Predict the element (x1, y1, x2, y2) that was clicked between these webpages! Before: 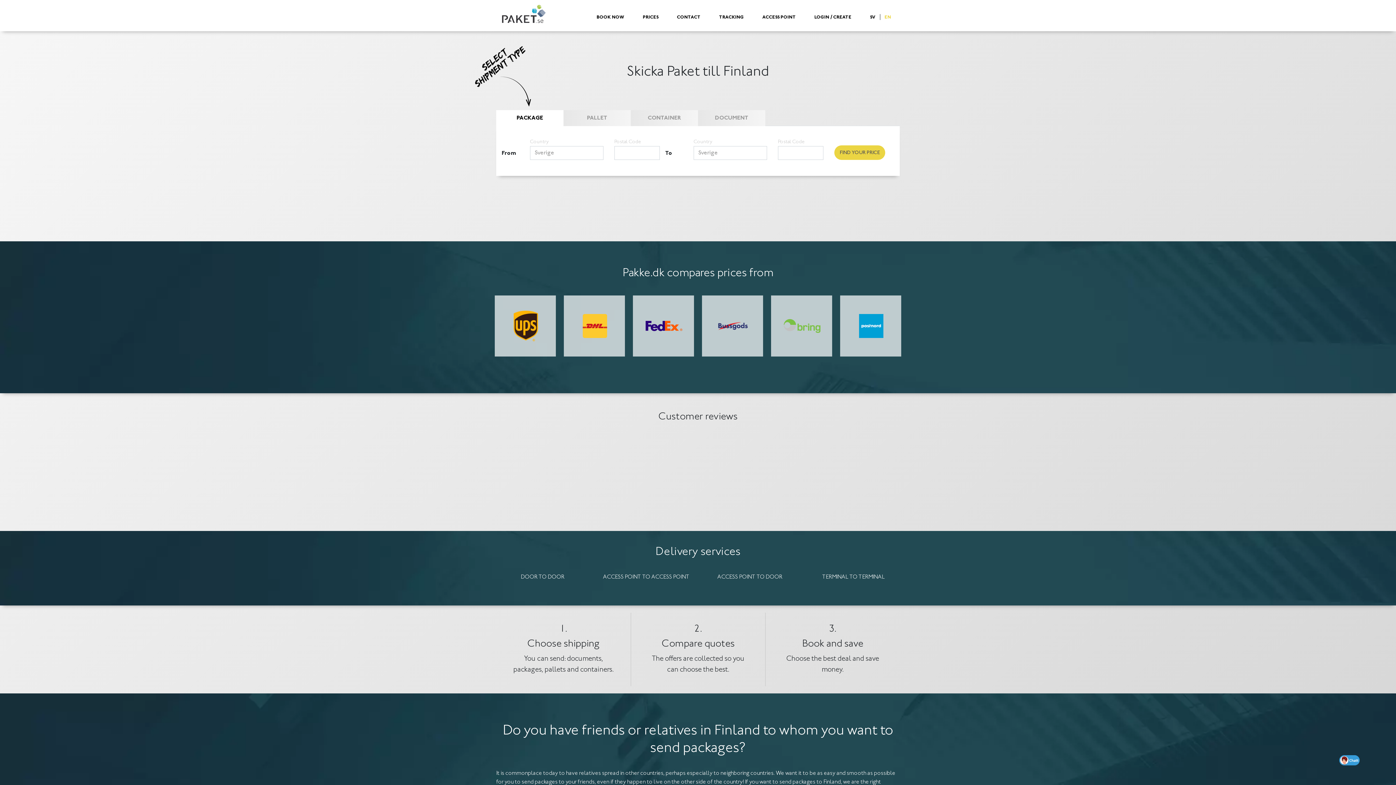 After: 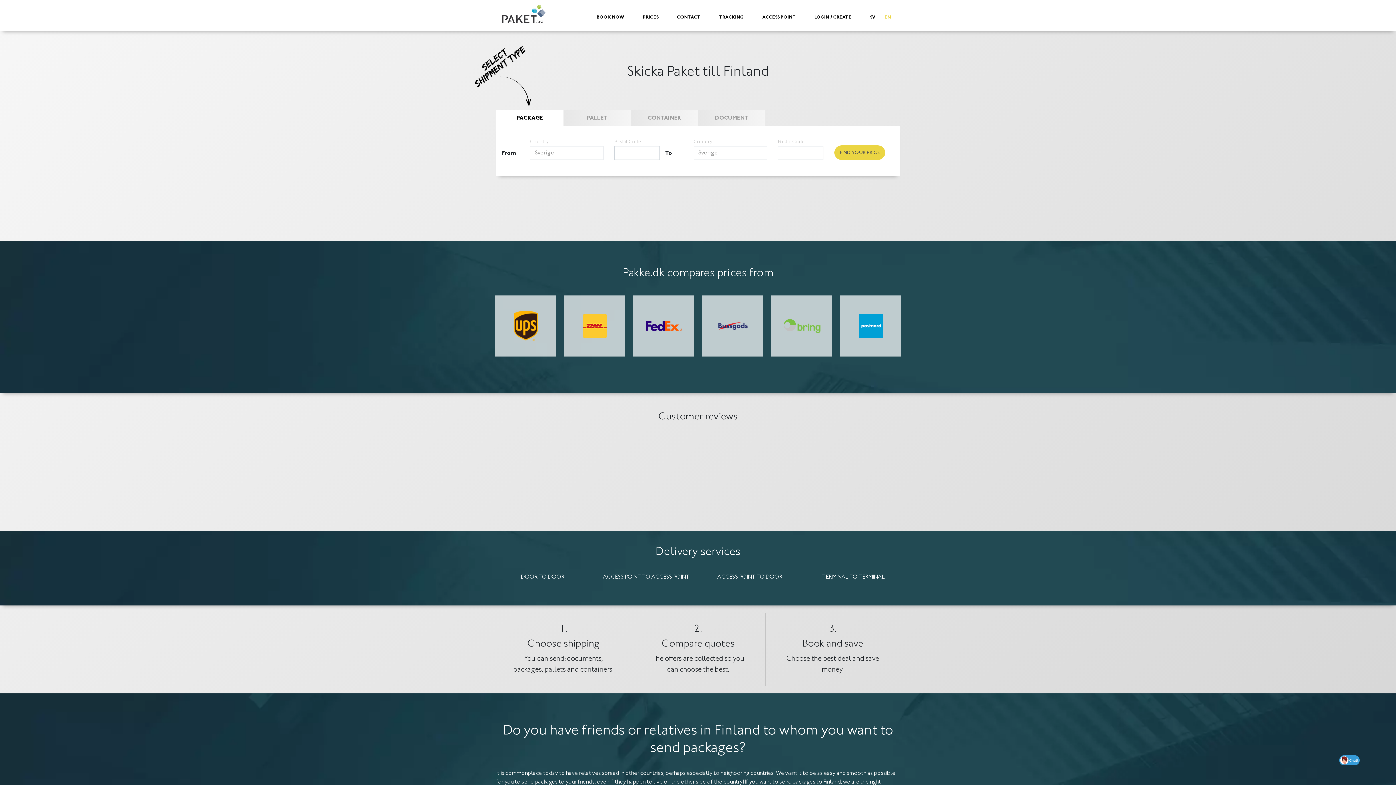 Action: label: EN bbox: (881, 11, 894, 23)